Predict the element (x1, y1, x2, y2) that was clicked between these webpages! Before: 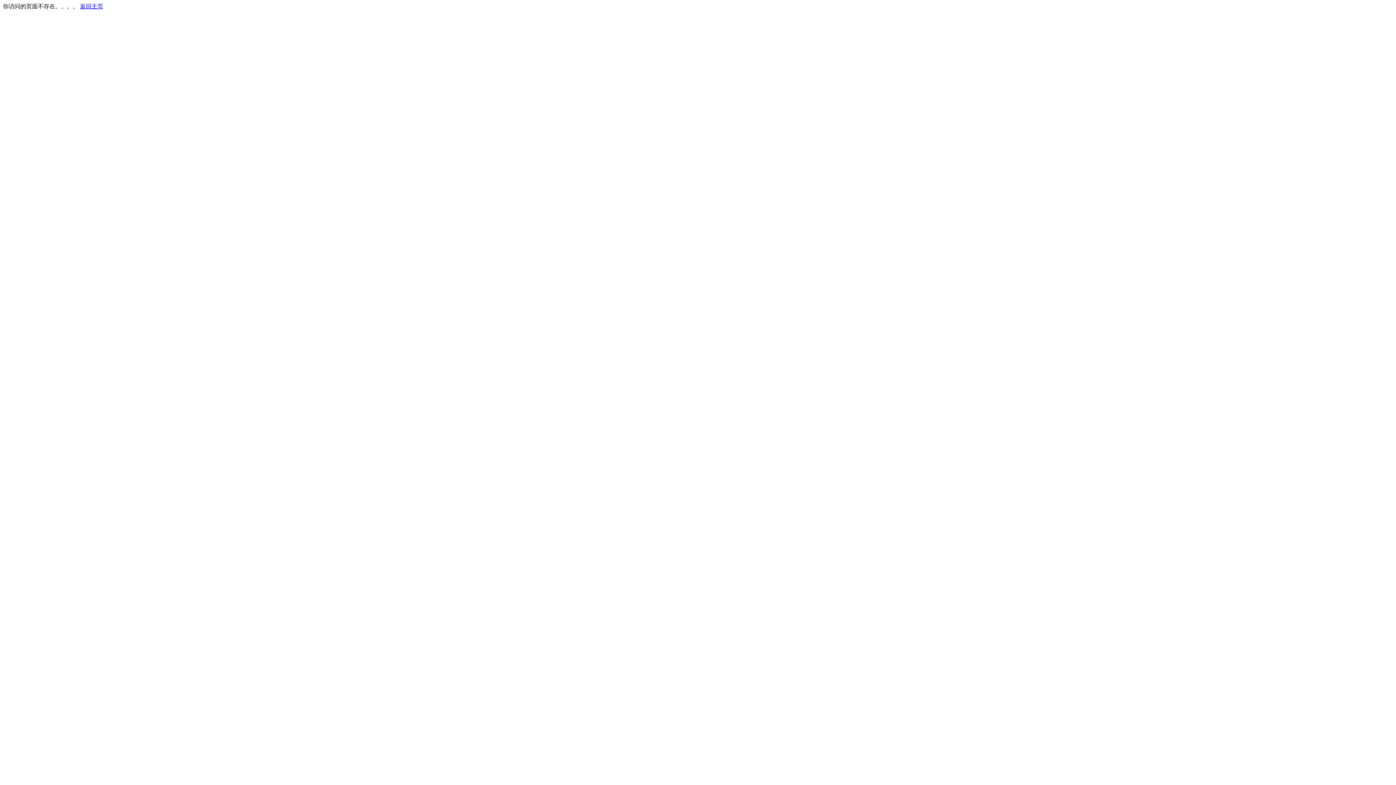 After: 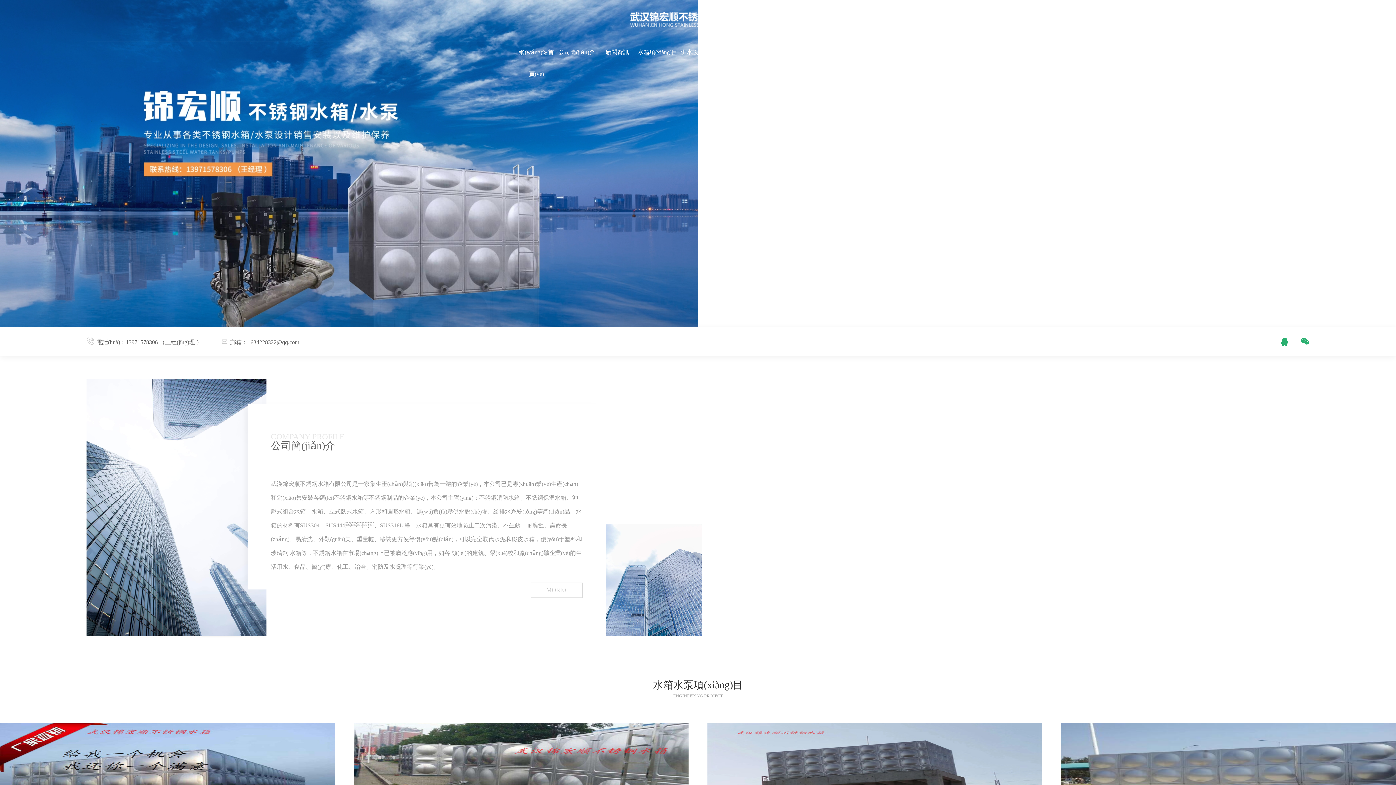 Action: label: 返回主页 bbox: (80, 3, 103, 9)